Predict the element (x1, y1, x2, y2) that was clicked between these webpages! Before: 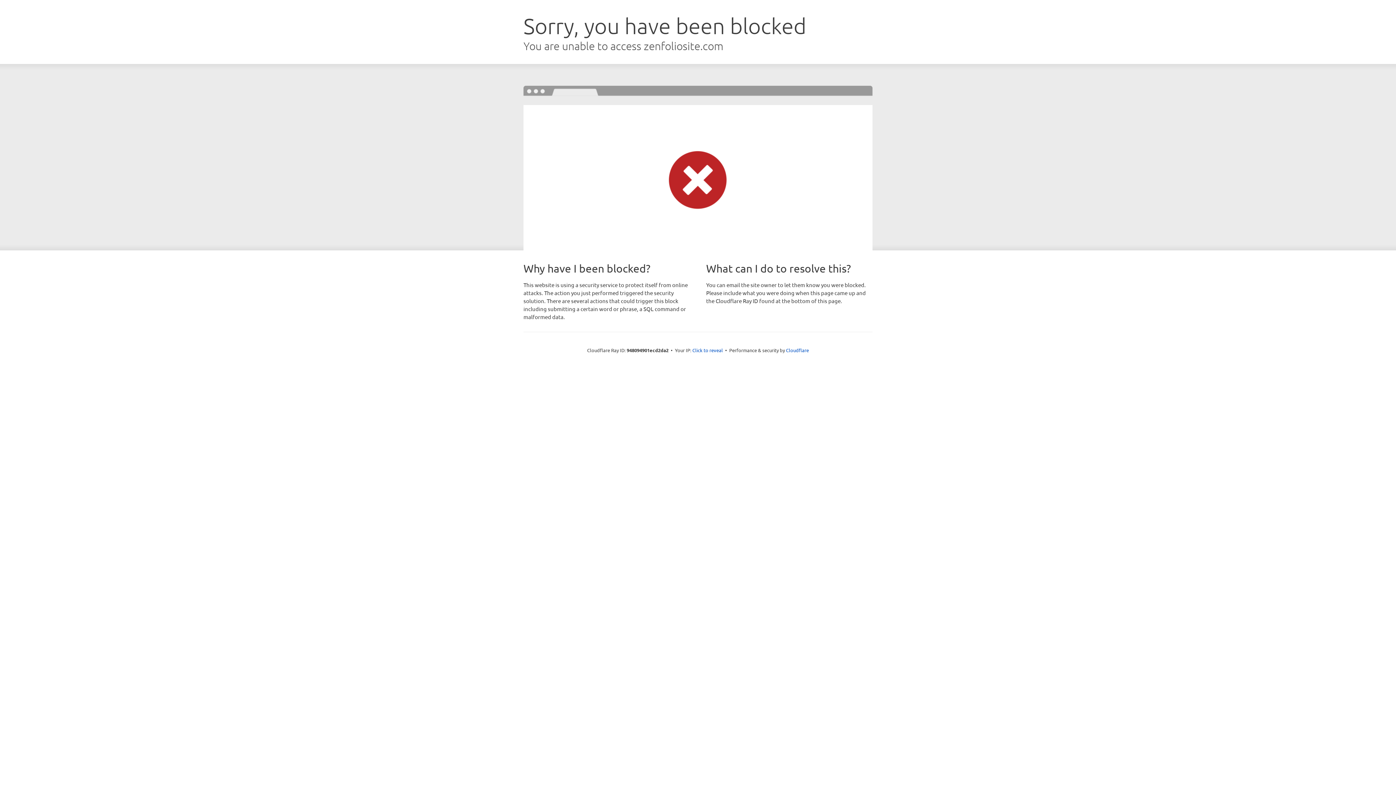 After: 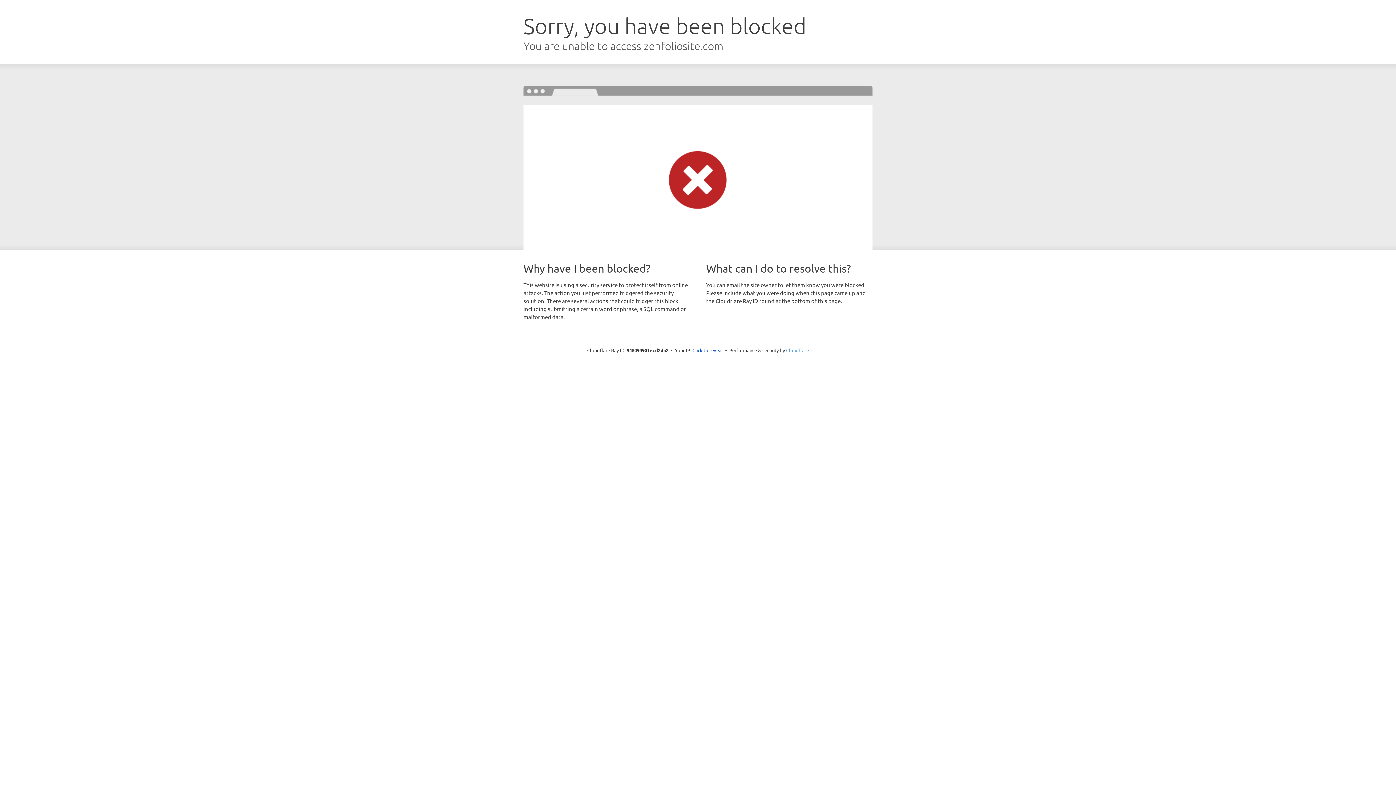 Action: label: Cloudflare bbox: (786, 347, 809, 353)